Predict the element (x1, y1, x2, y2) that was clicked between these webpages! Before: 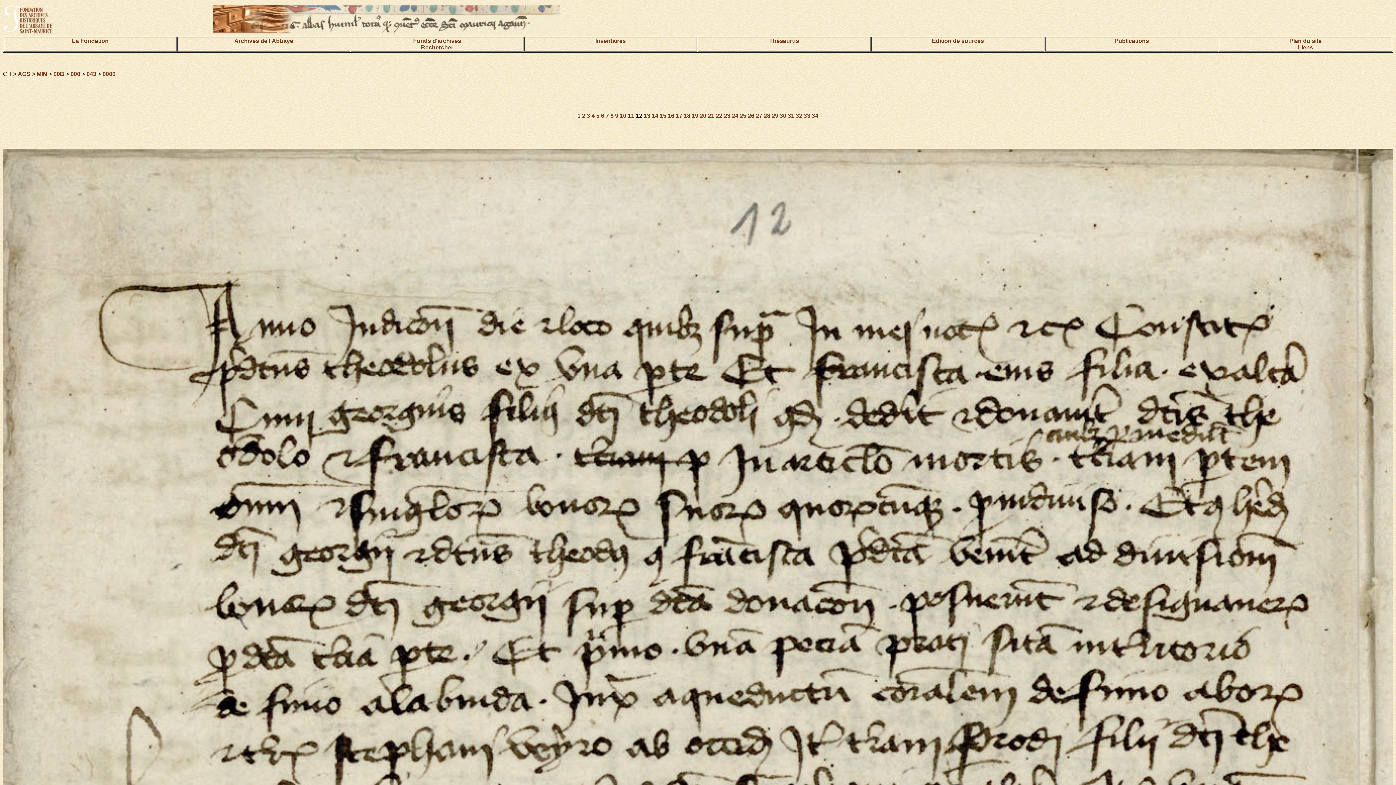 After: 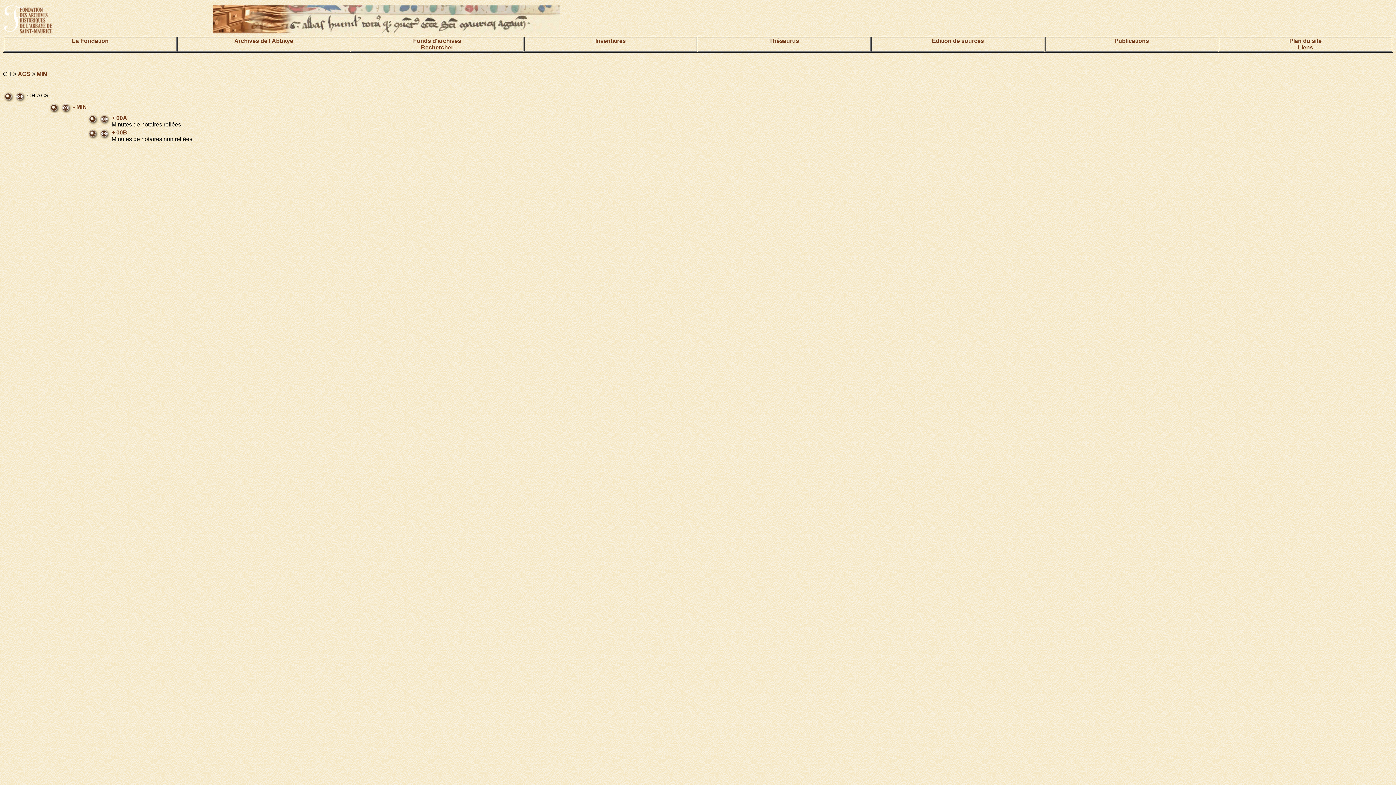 Action: label: MIN bbox: (36, 70, 47, 77)